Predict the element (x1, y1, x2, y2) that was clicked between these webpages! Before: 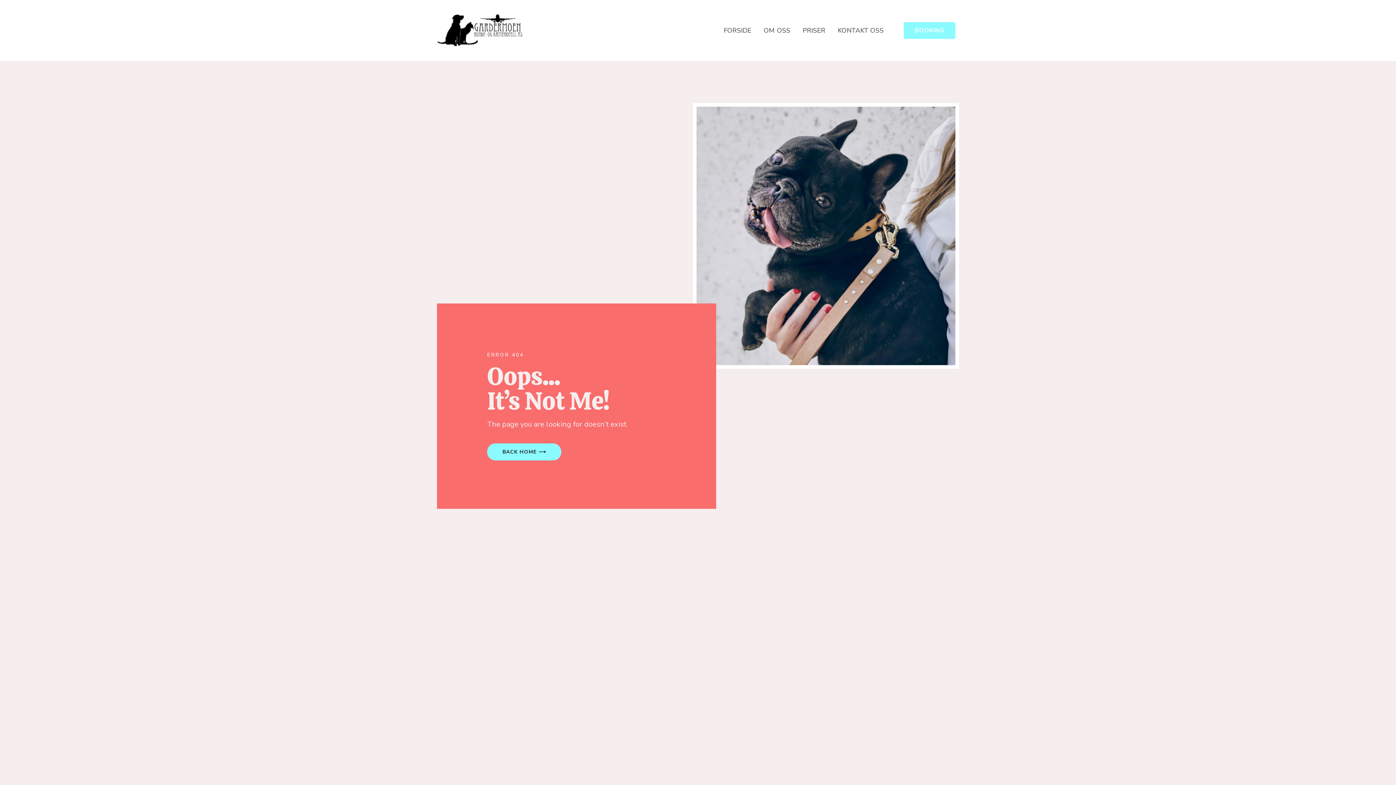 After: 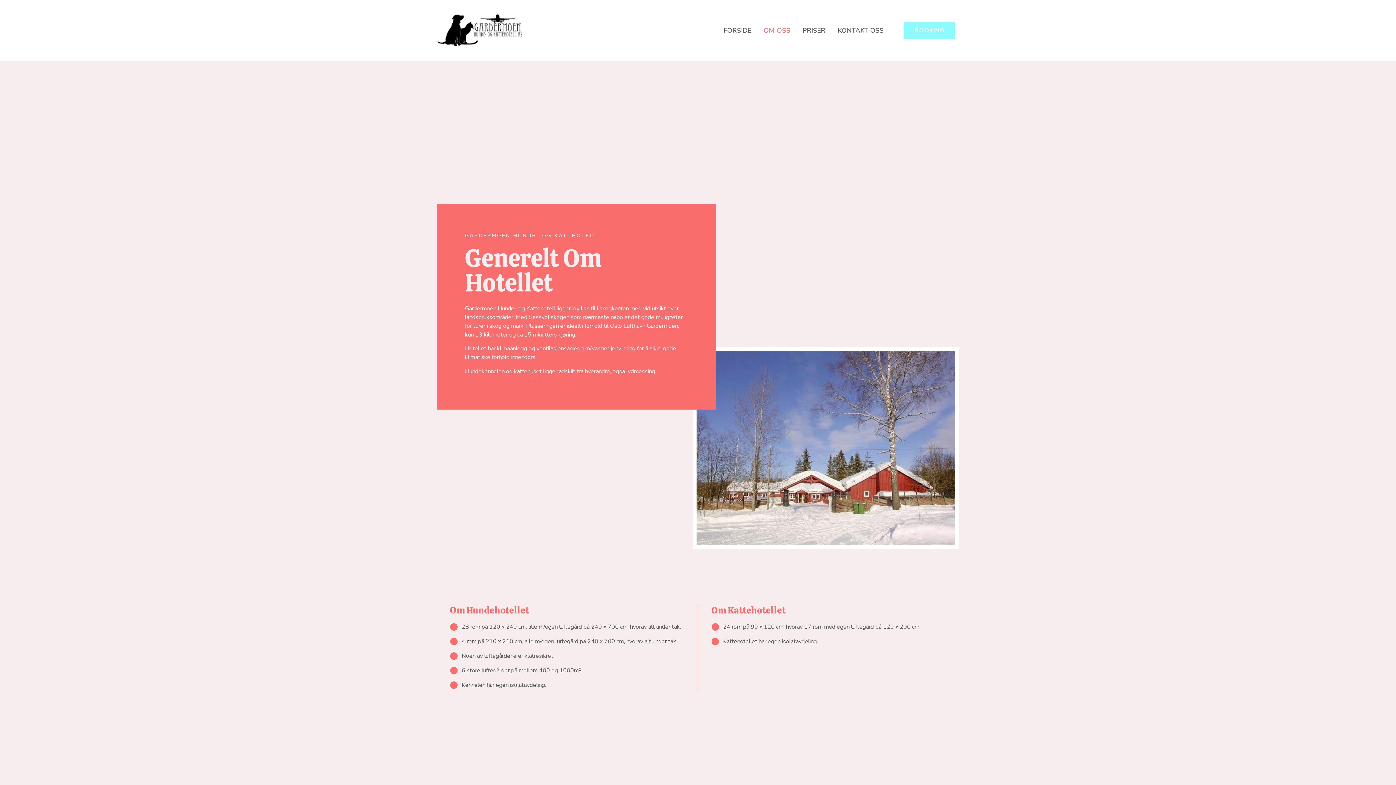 Action: bbox: (763, 27, 790, 33) label: OM OSS